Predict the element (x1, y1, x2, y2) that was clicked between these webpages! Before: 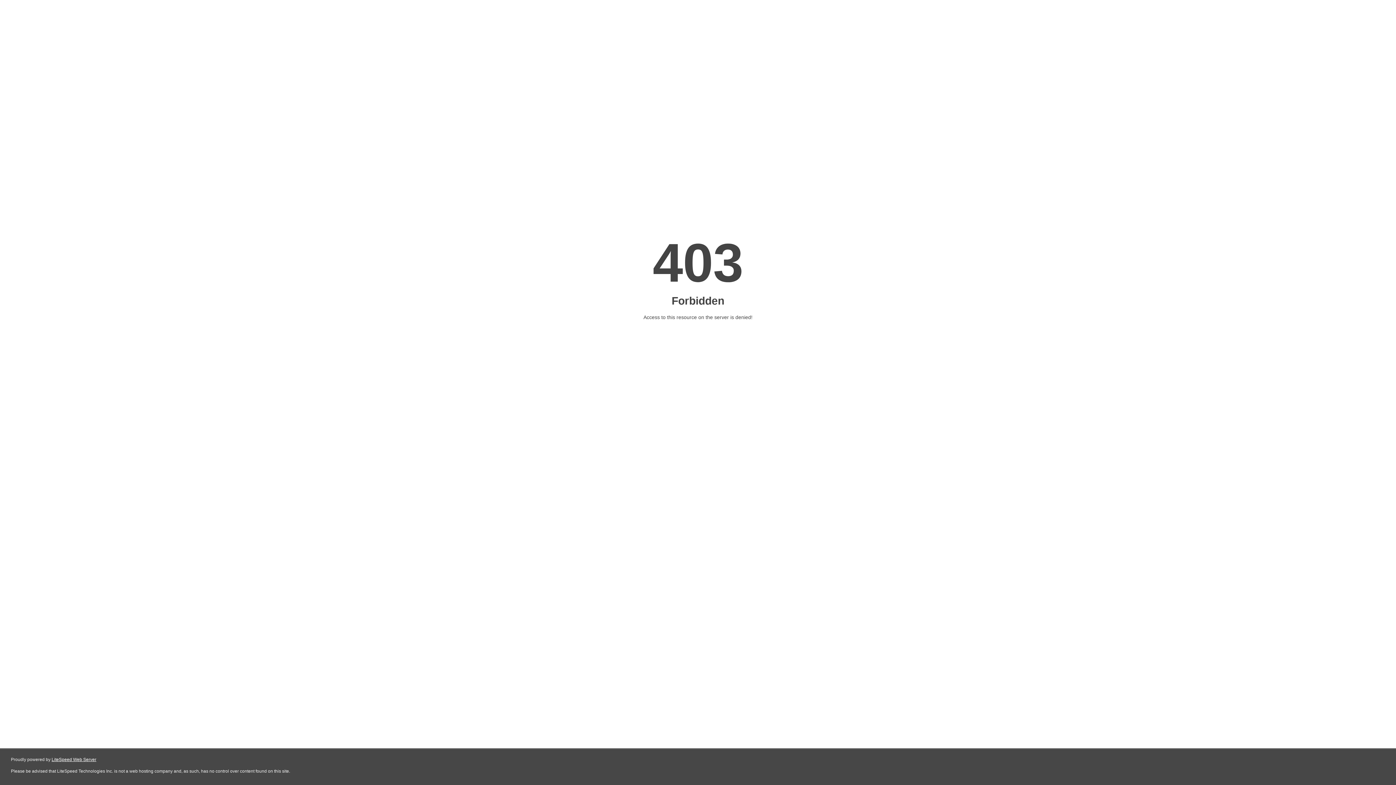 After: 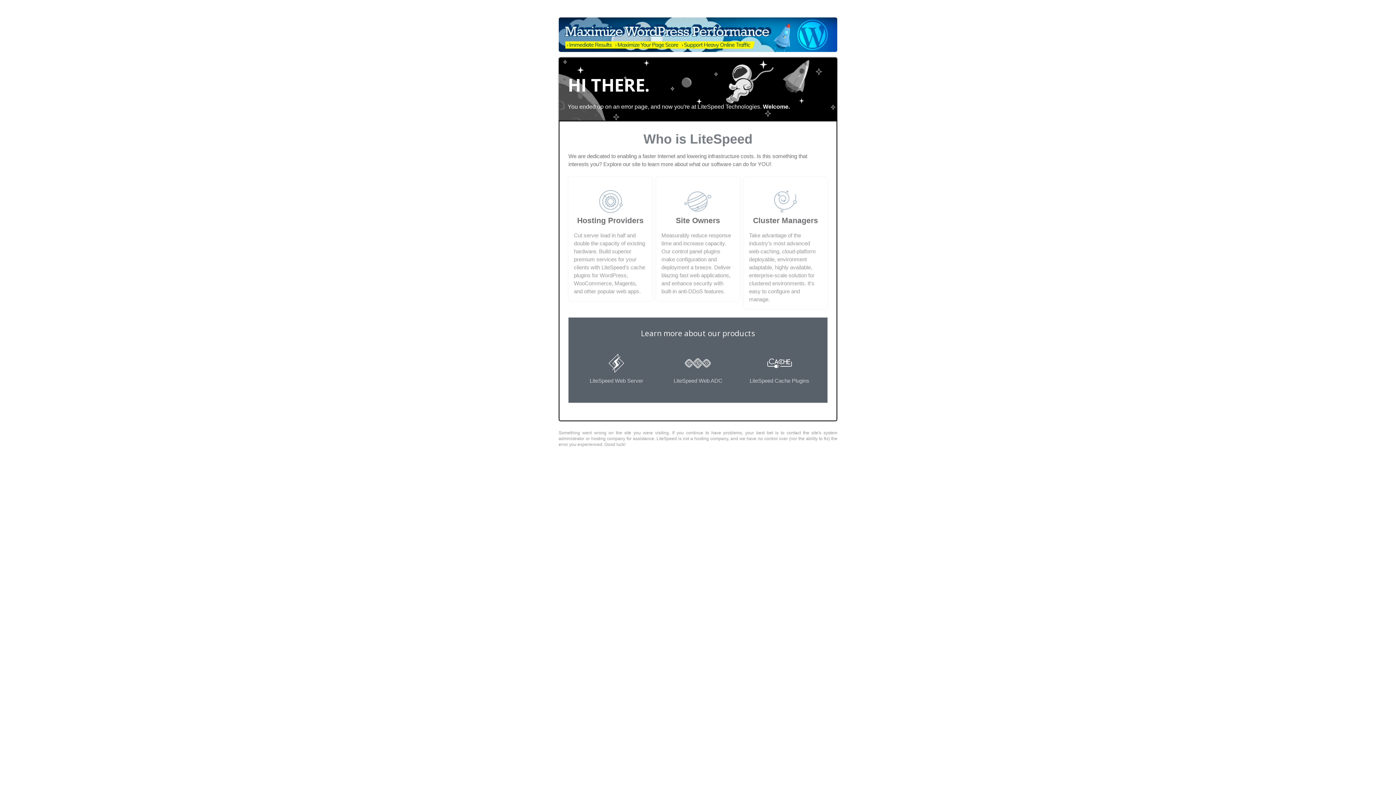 Action: bbox: (51, 757, 96, 762) label: LiteSpeed Web Server